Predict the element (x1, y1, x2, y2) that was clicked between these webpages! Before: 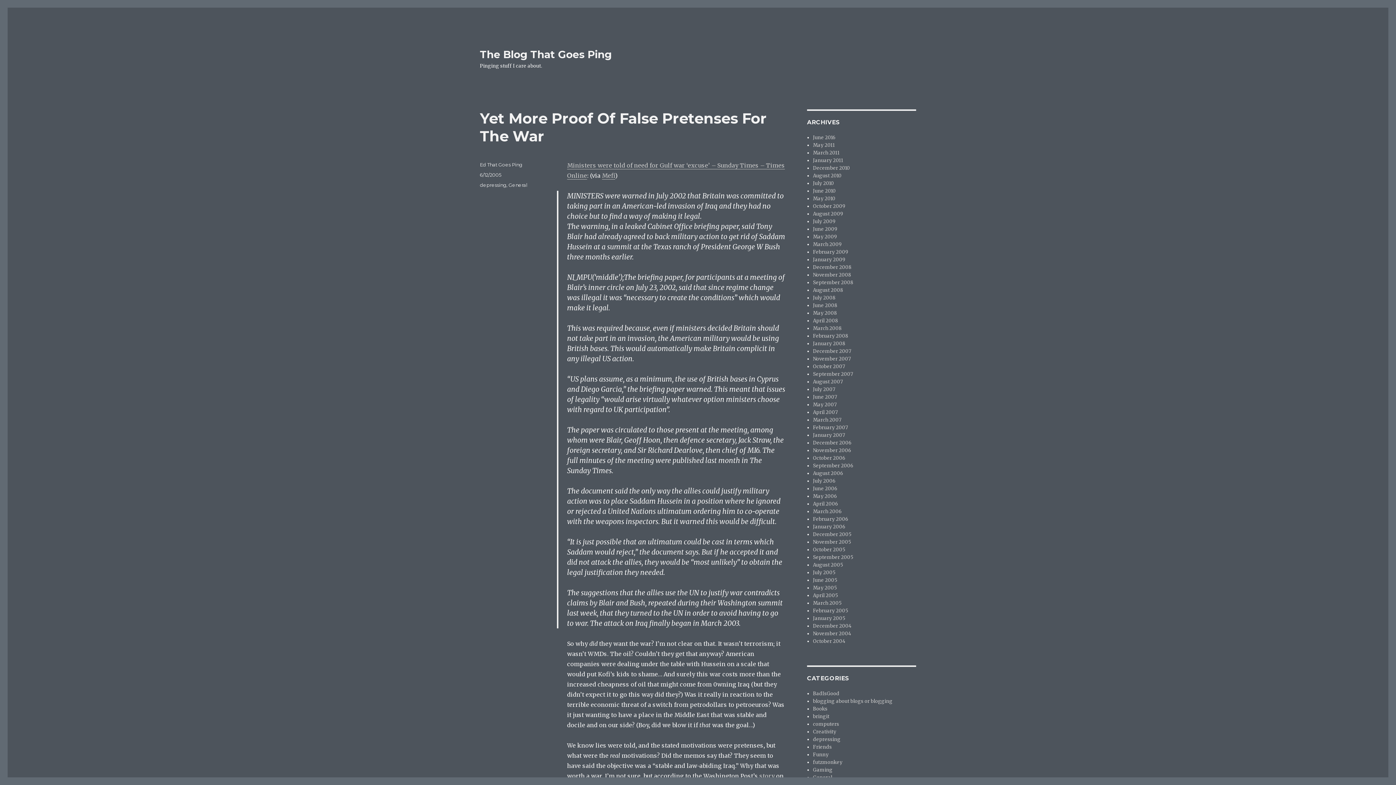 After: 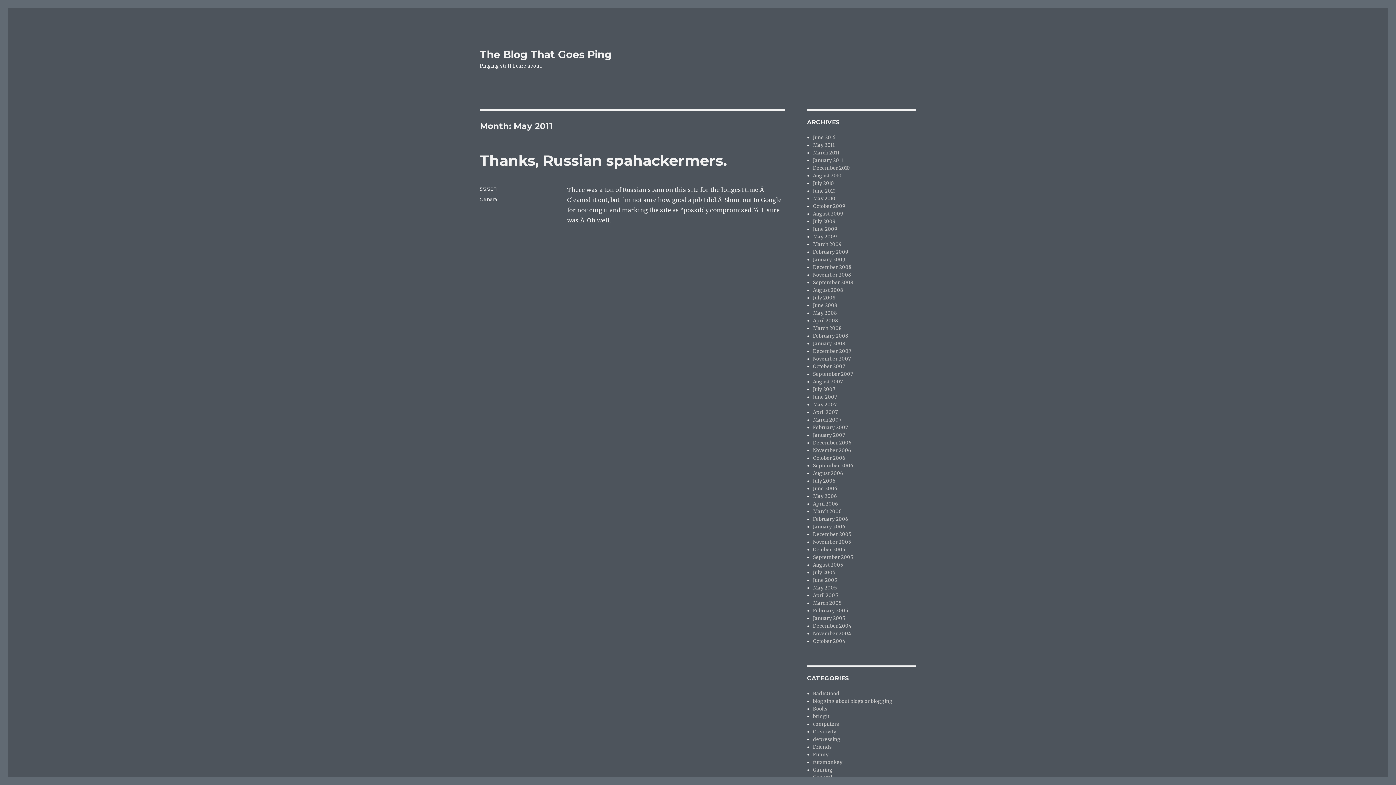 Action: bbox: (813, 142, 835, 148) label: May 2011